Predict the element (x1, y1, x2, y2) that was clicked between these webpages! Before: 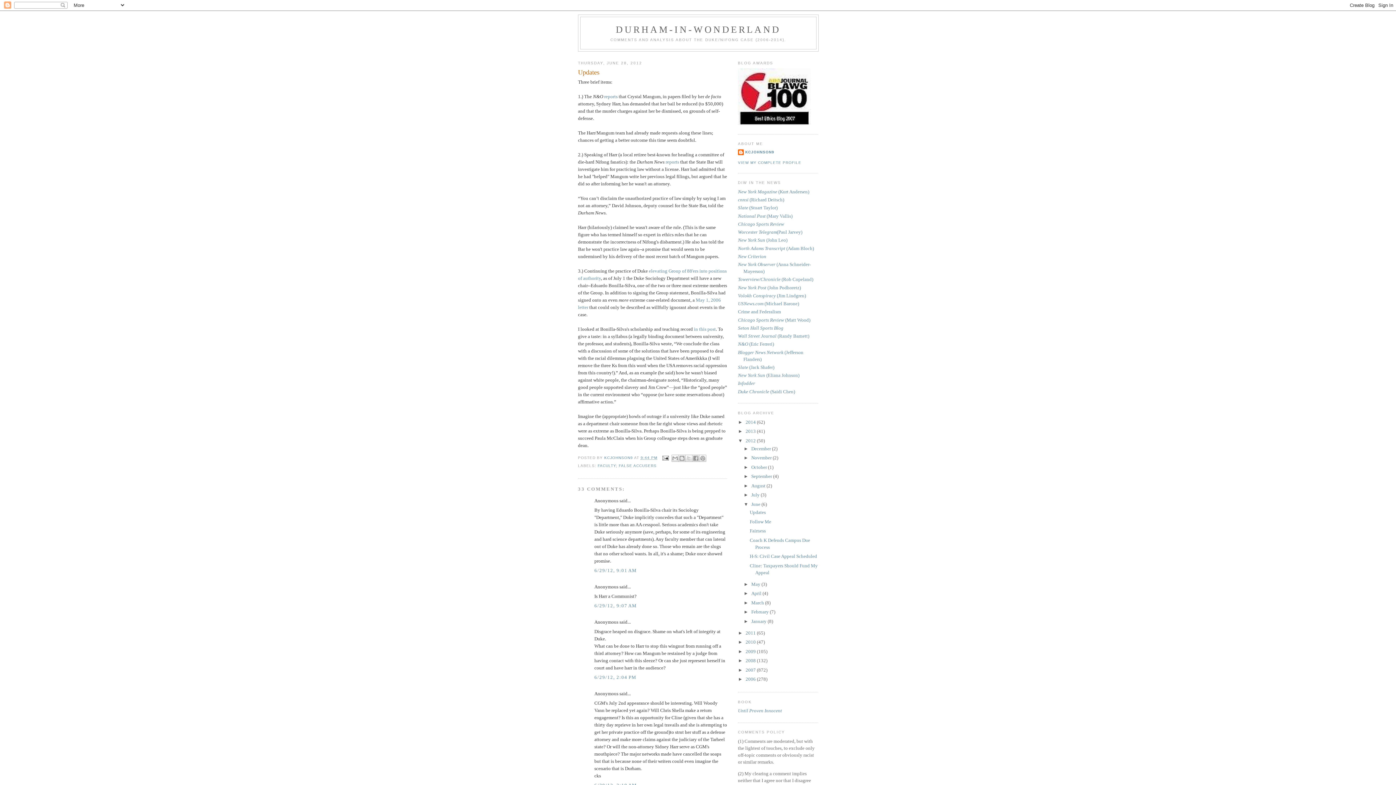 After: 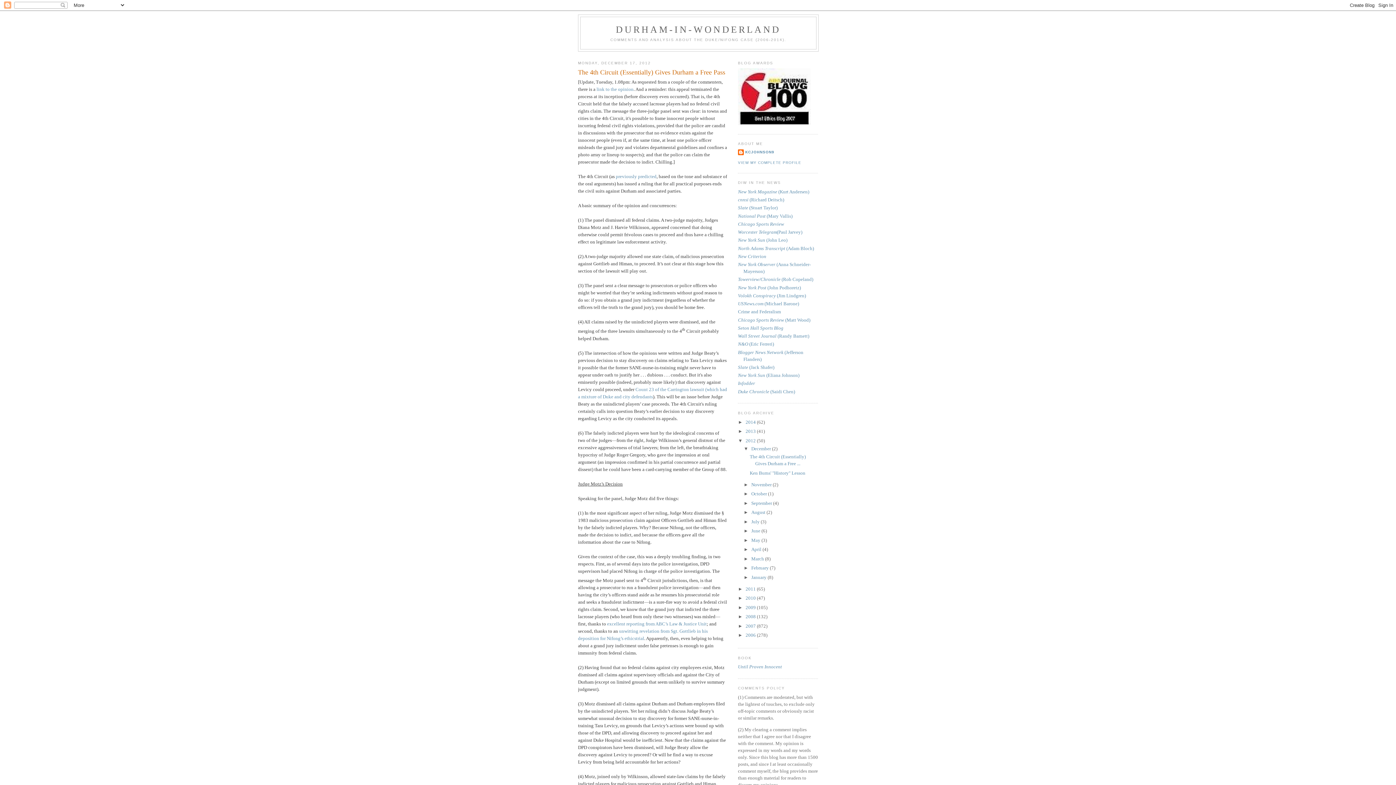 Action: bbox: (745, 438, 757, 443) label: 2012 